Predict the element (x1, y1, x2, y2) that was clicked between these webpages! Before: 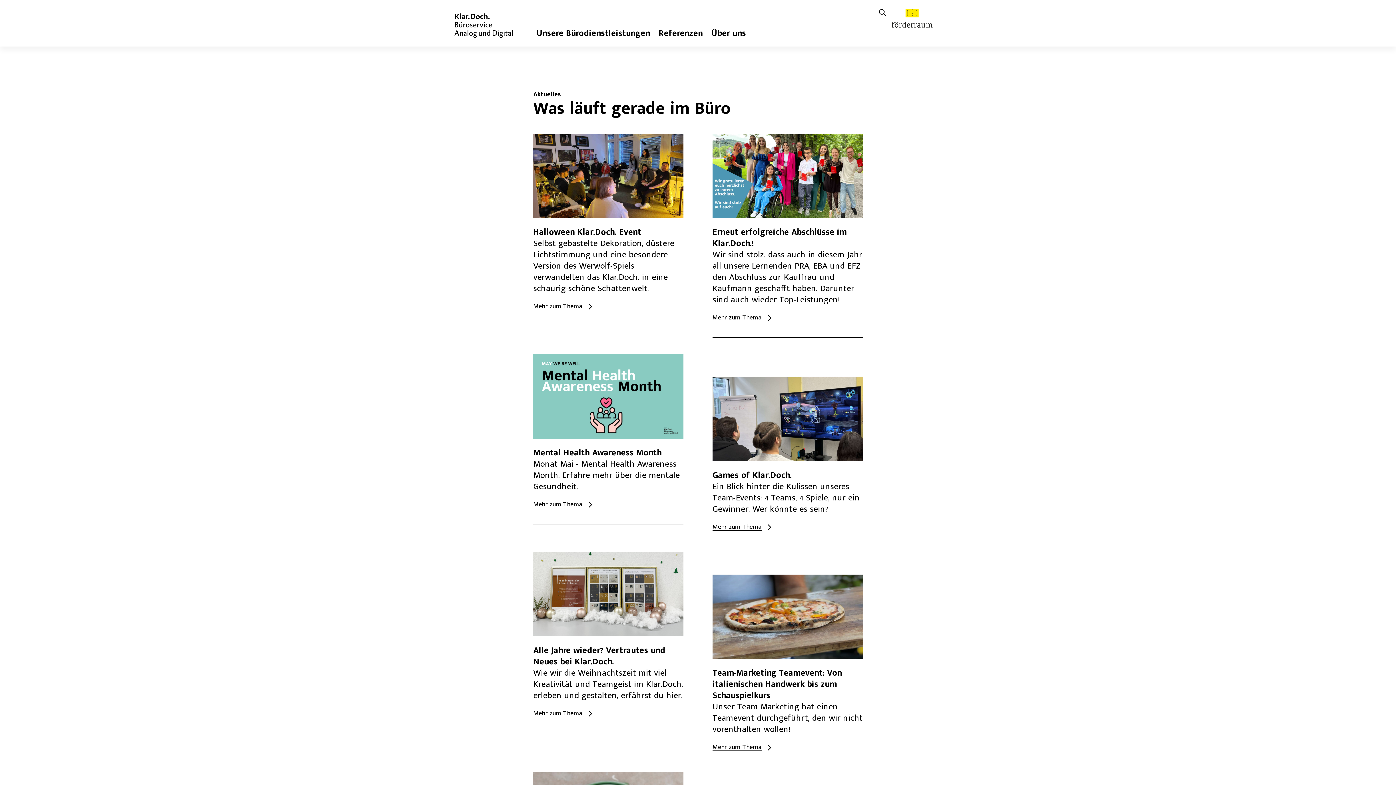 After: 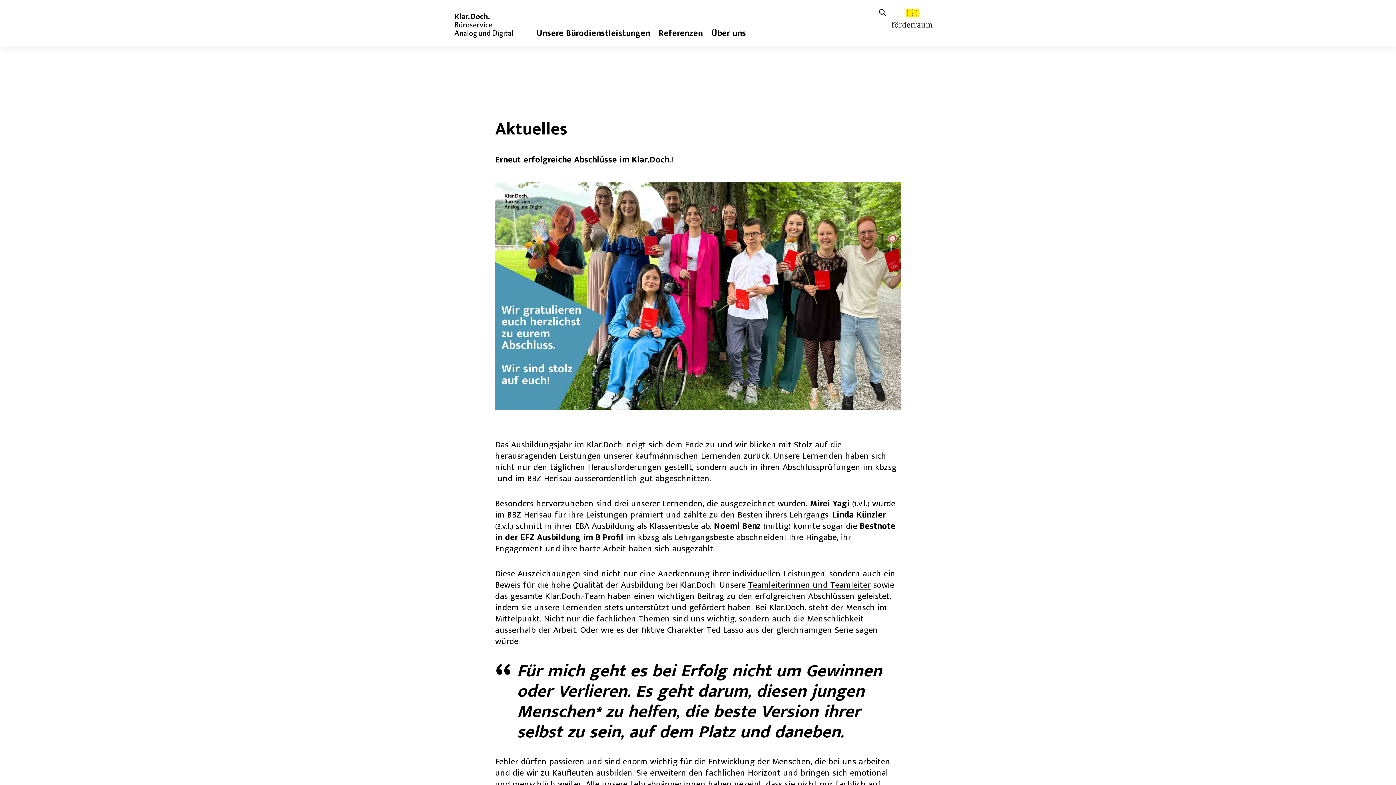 Action: bbox: (712, 314, 772, 321) label: Mehr zum Thema